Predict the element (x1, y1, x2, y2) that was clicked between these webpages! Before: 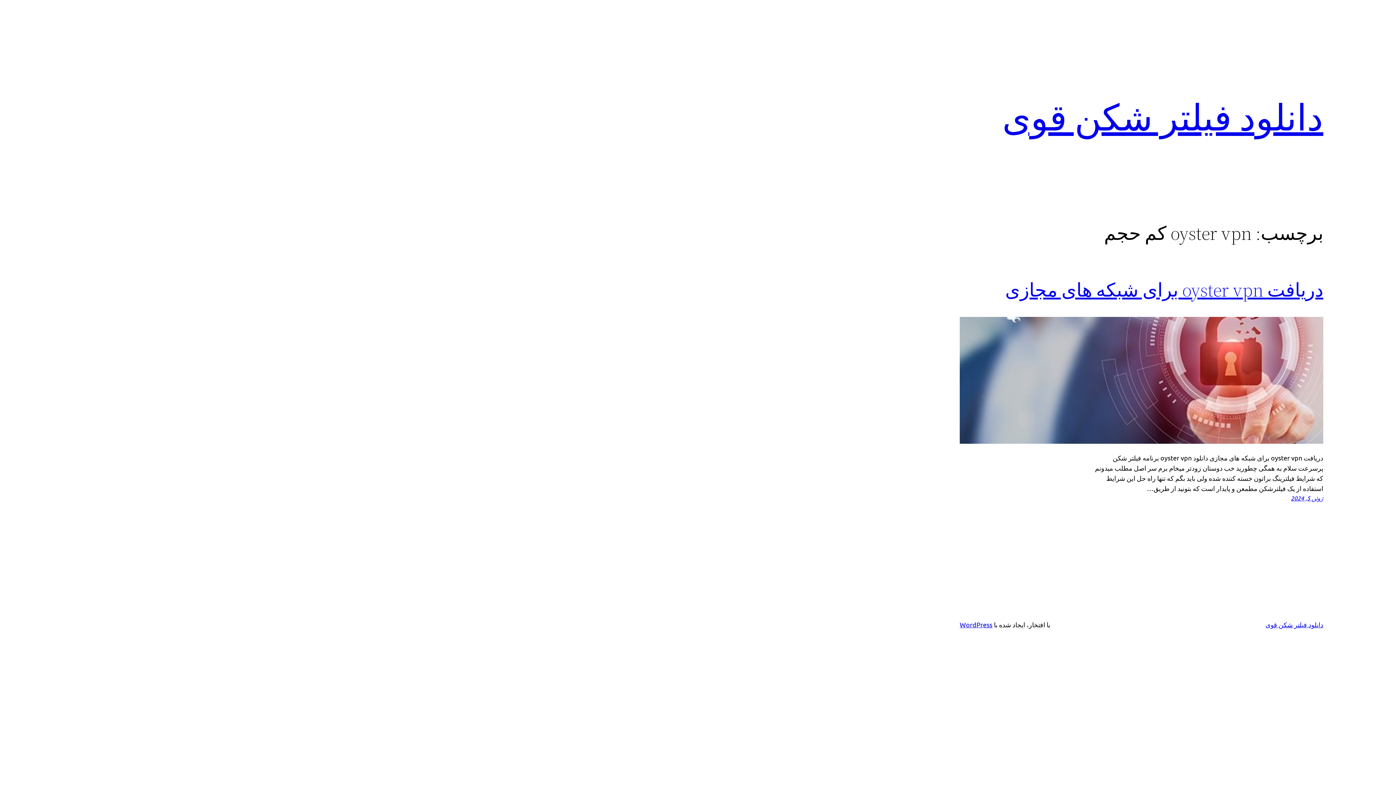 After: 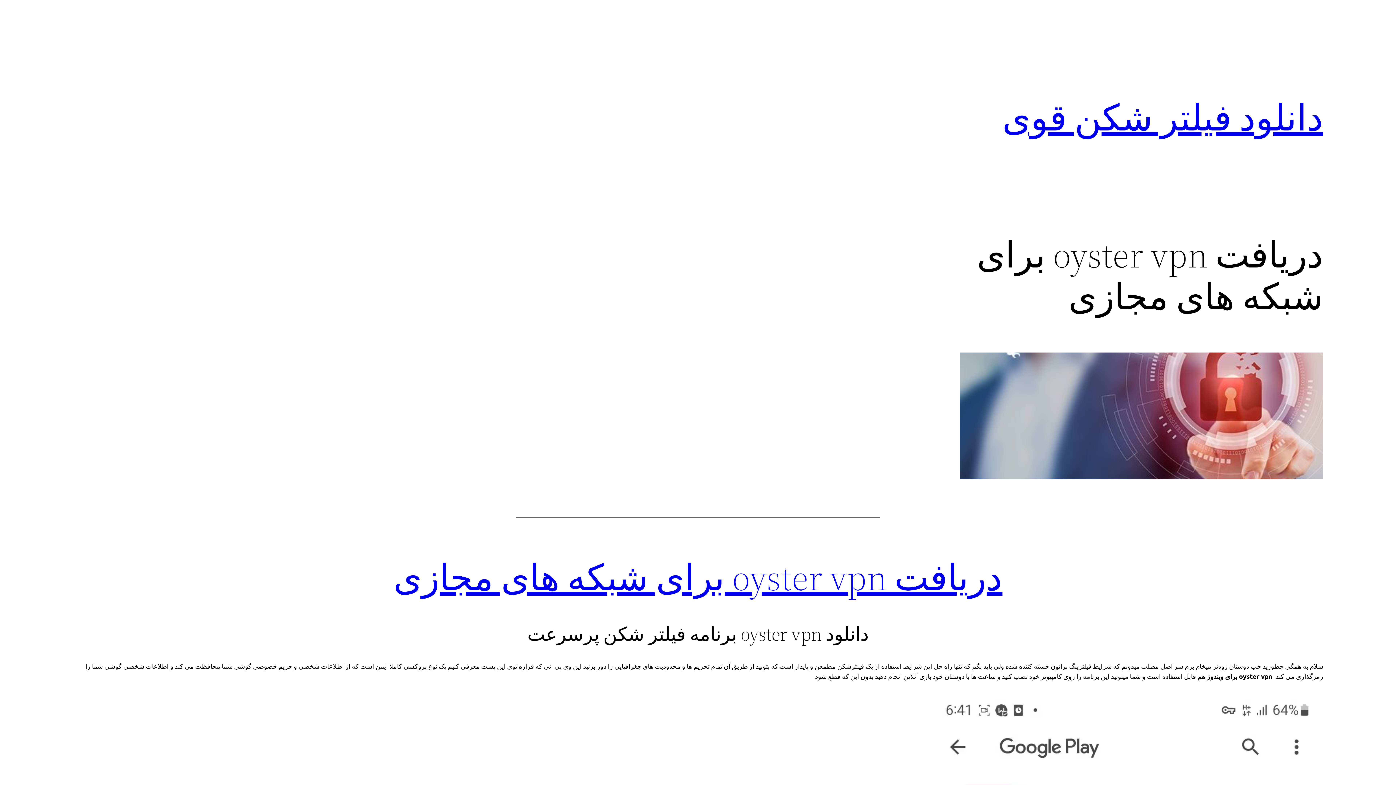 Action: bbox: (960, 317, 1323, 446)